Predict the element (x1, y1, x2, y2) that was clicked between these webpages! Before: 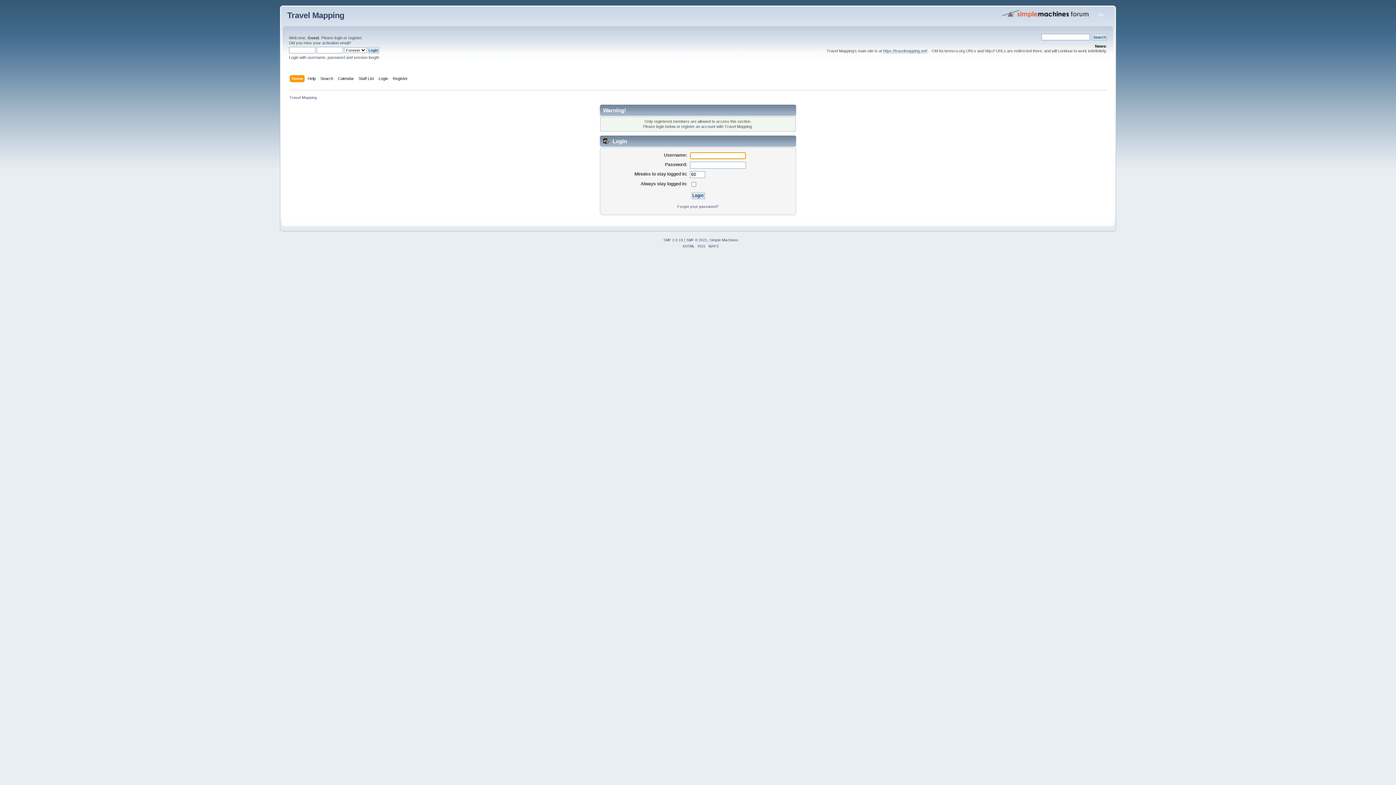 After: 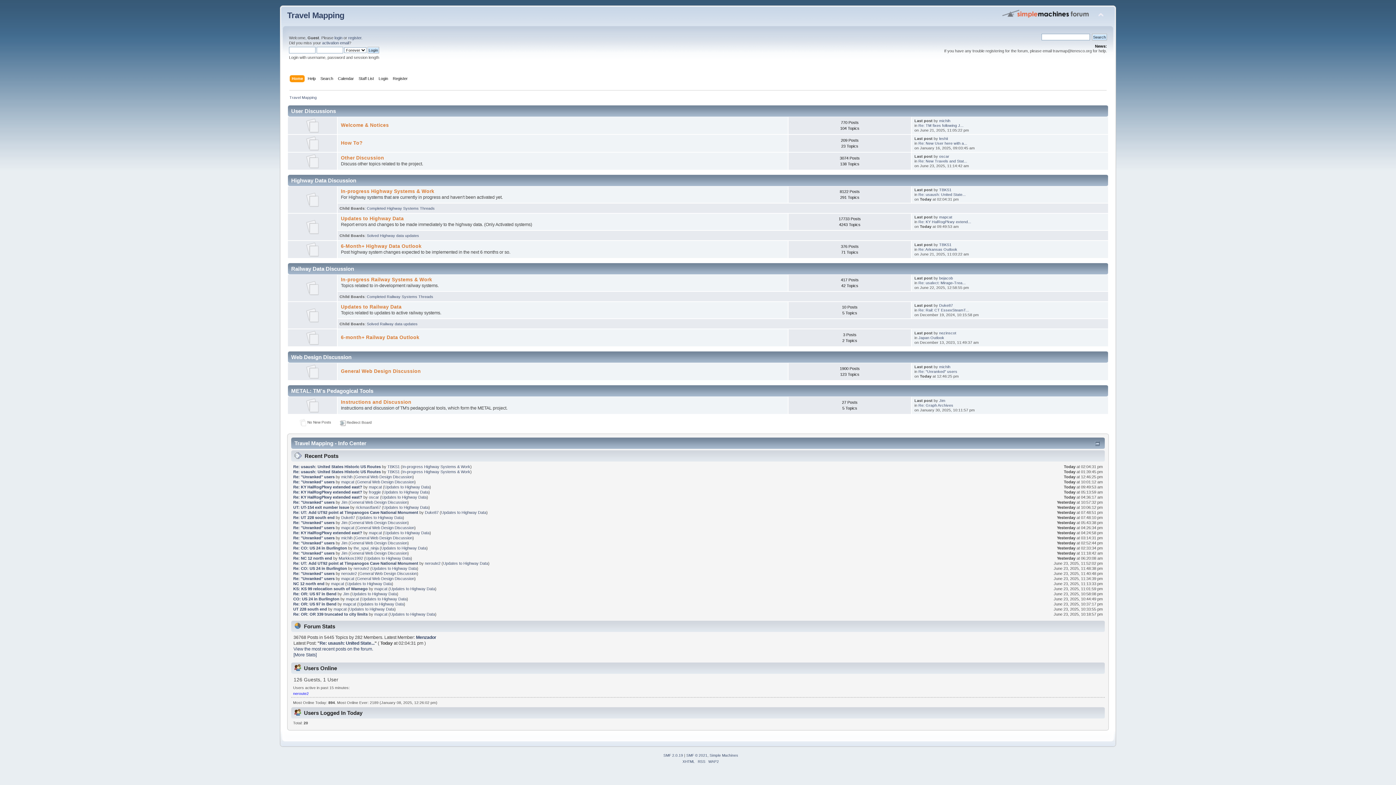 Action: label: Travel Mapping bbox: (287, 10, 344, 20)